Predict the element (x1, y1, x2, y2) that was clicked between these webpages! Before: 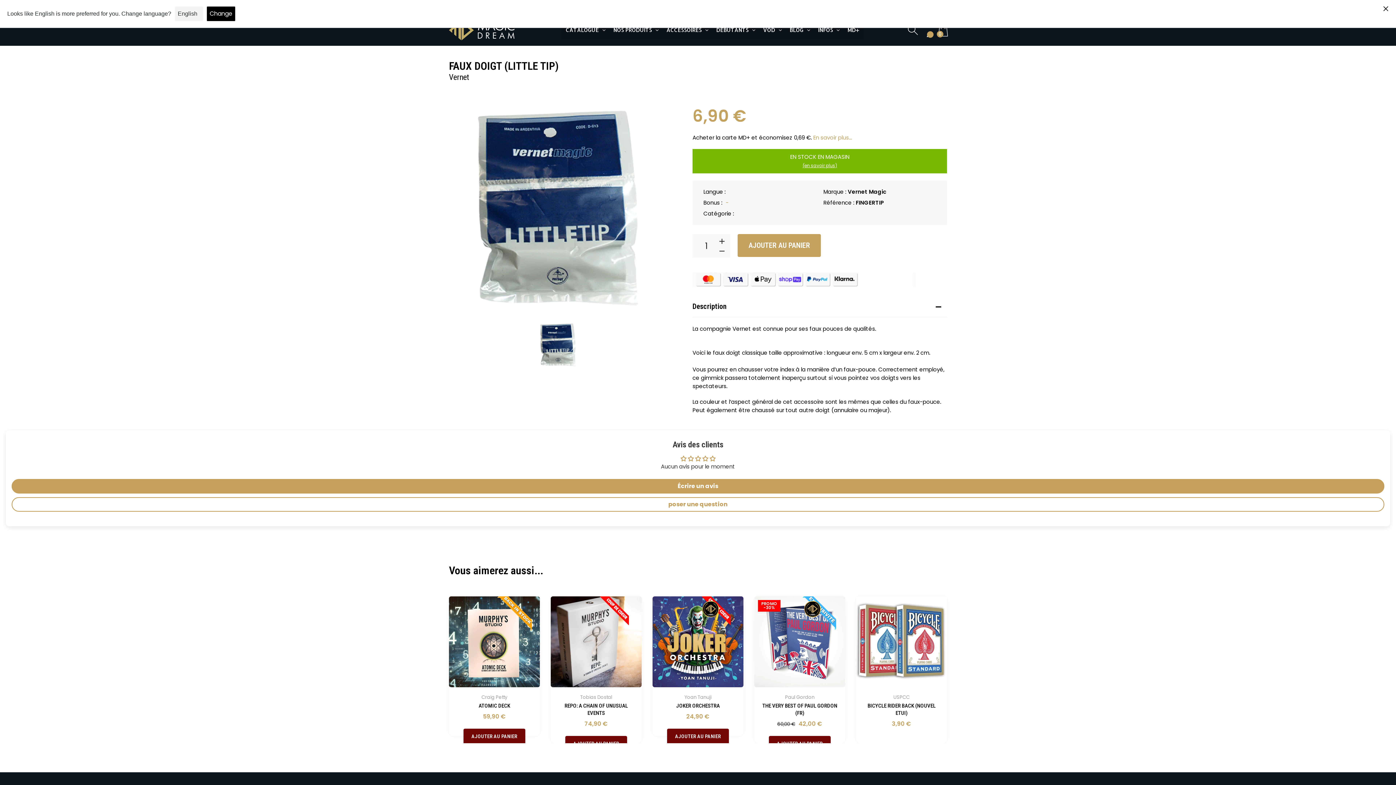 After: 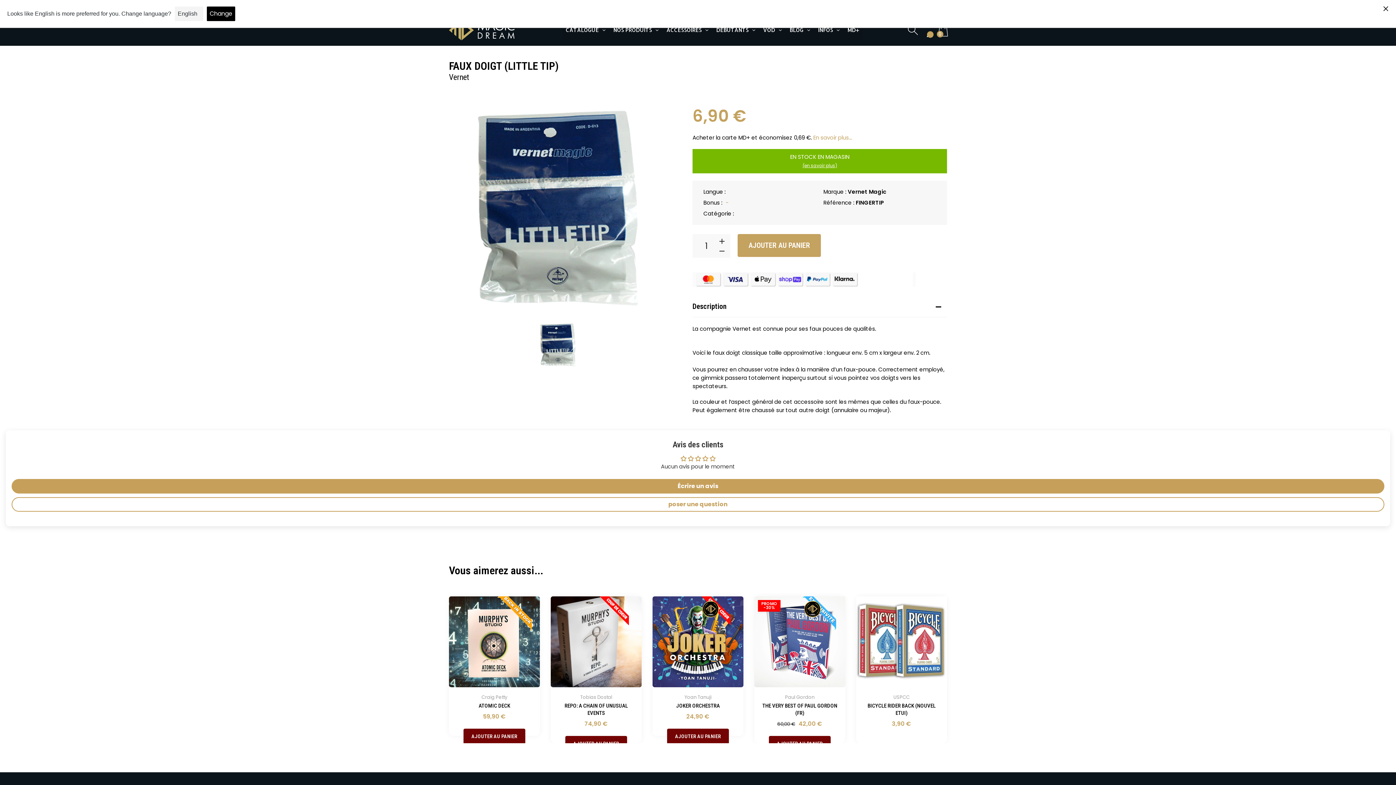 Action: bbox: (923, 23, 934, 36)